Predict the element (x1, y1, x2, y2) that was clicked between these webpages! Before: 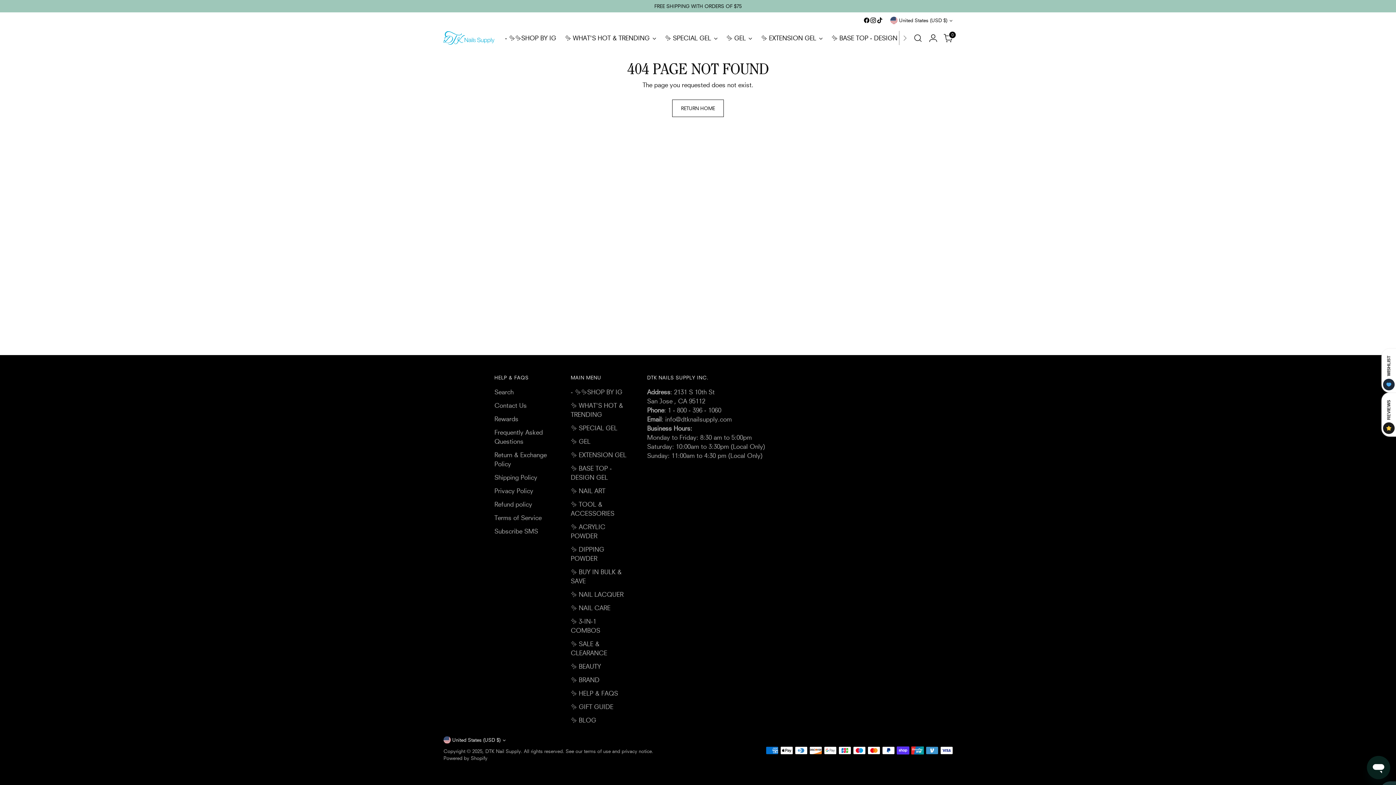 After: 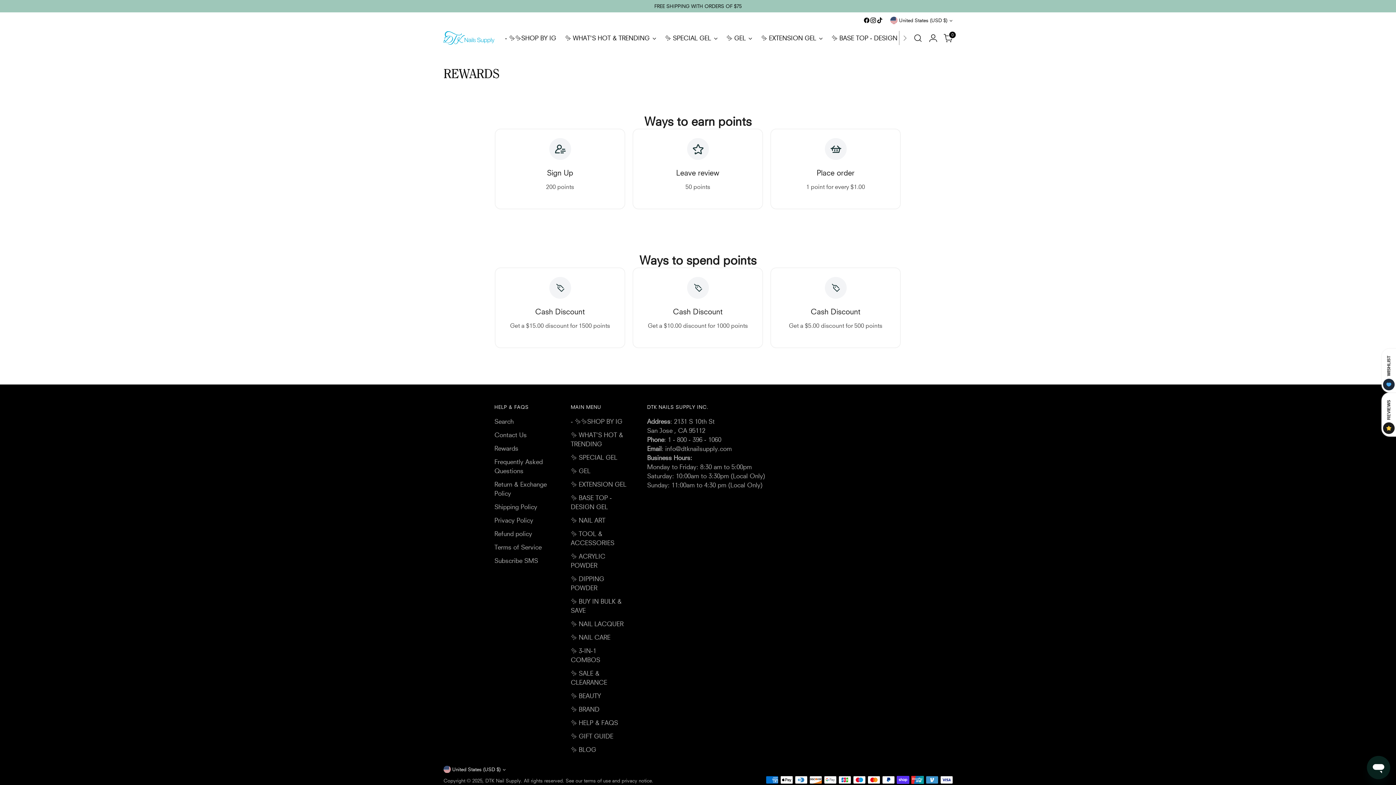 Action: bbox: (494, 415, 518, 422) label: Rewards